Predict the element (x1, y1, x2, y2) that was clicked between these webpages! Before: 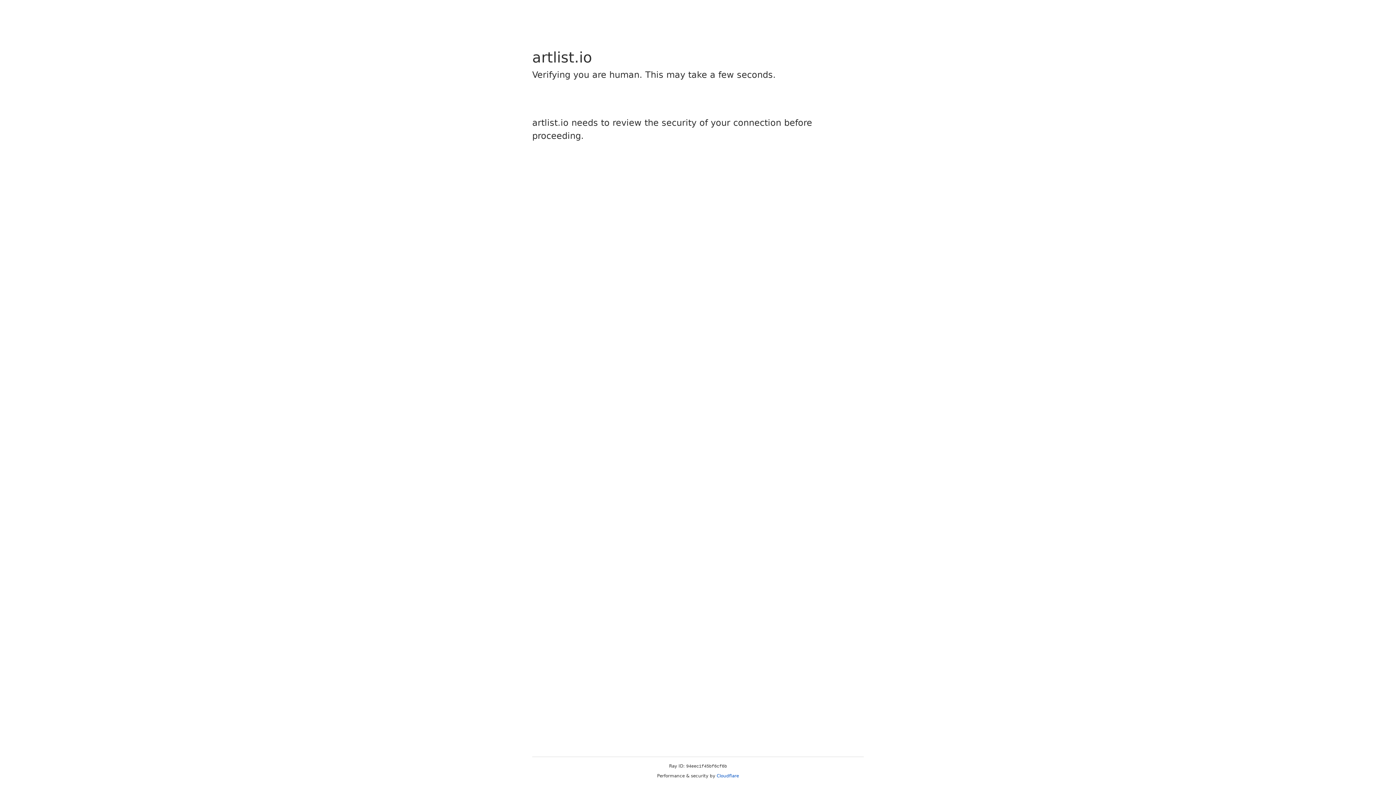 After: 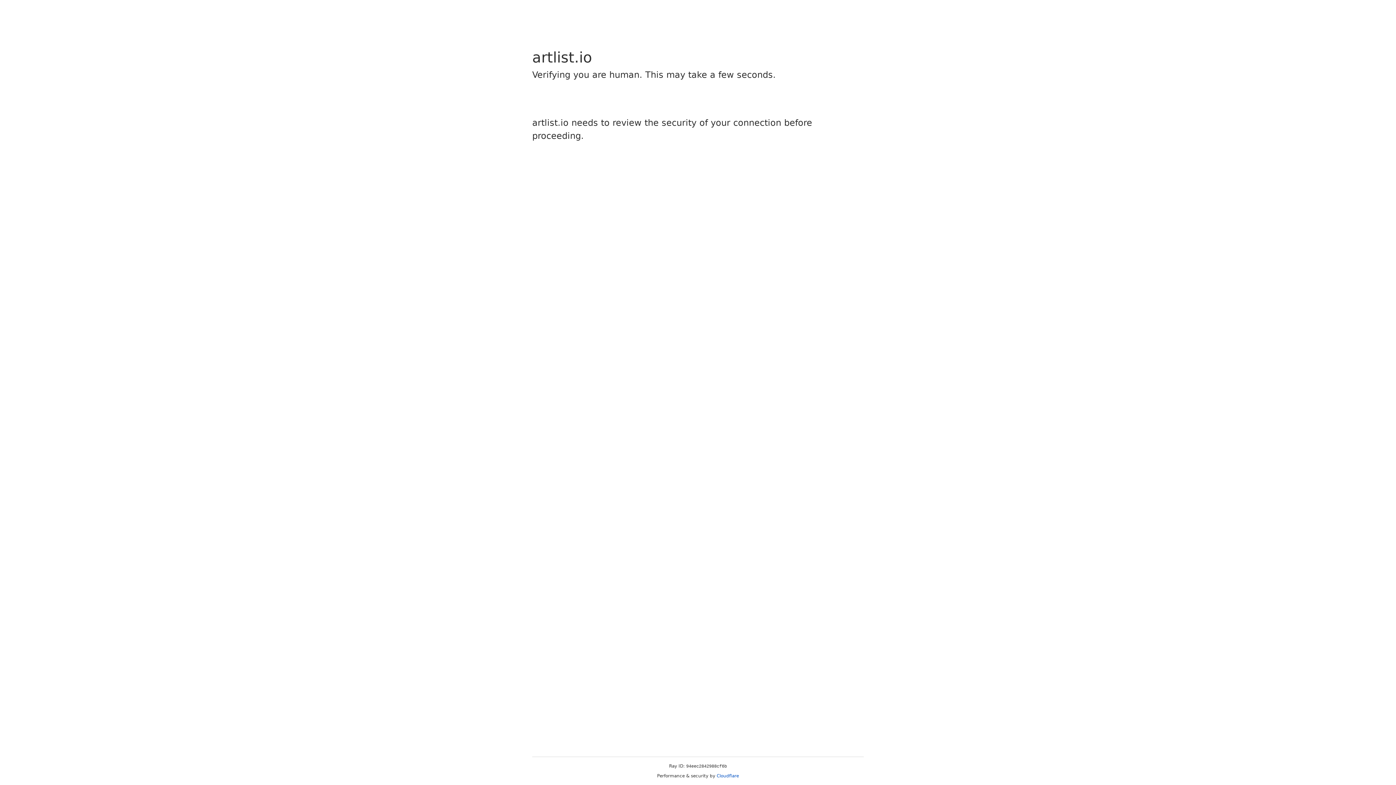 Action: label: Cloudflare bbox: (716, 773, 739, 778)